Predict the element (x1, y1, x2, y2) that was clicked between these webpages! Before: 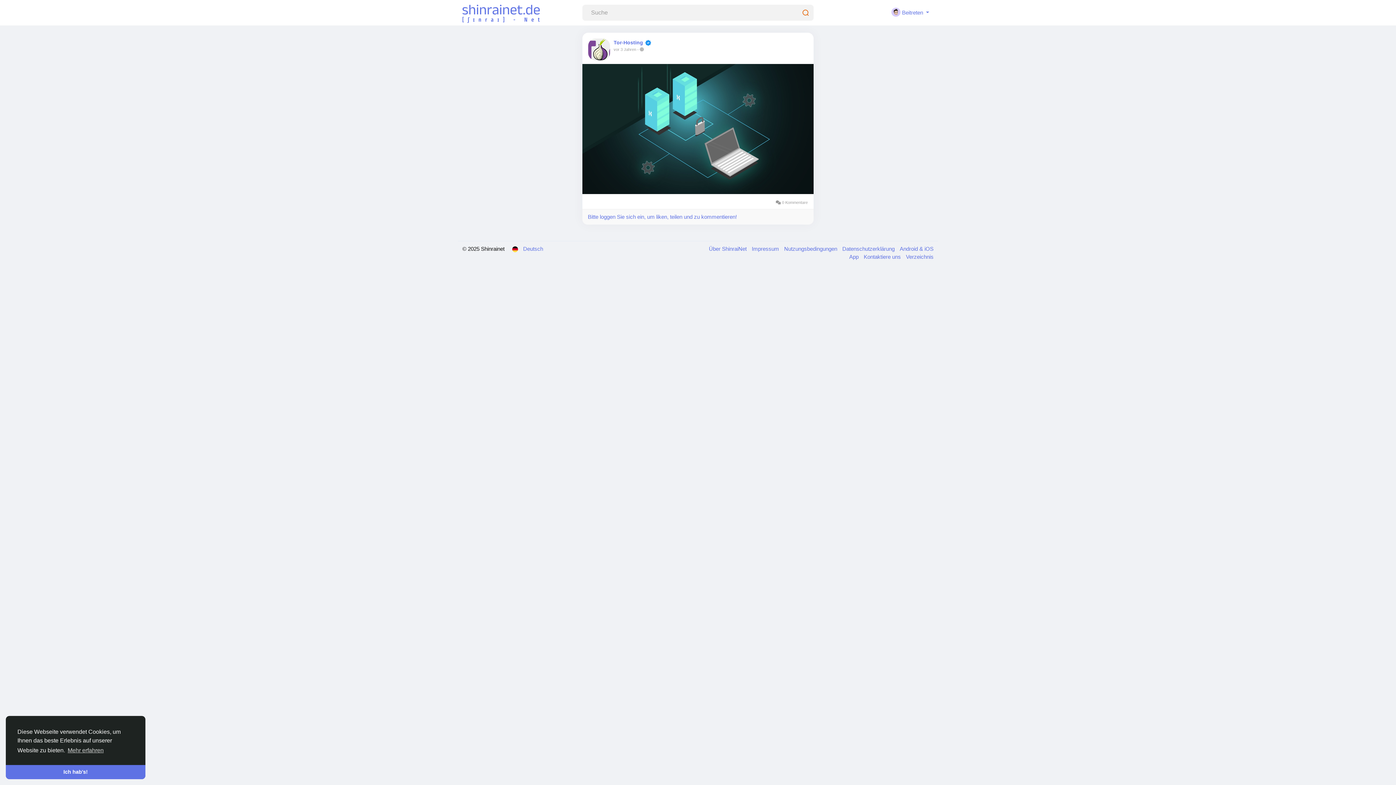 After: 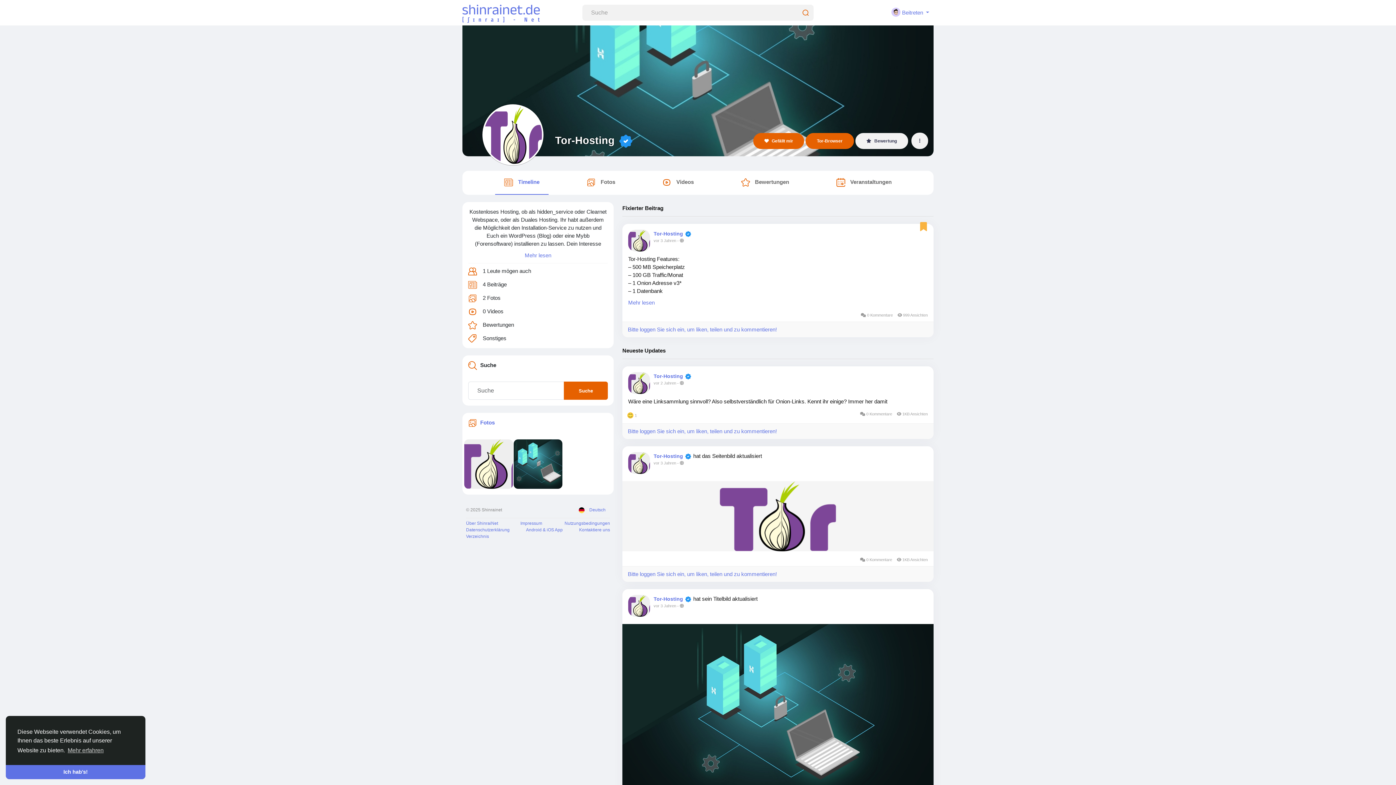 Action: bbox: (613, 39, 643, 45) label: Tor-Hosting